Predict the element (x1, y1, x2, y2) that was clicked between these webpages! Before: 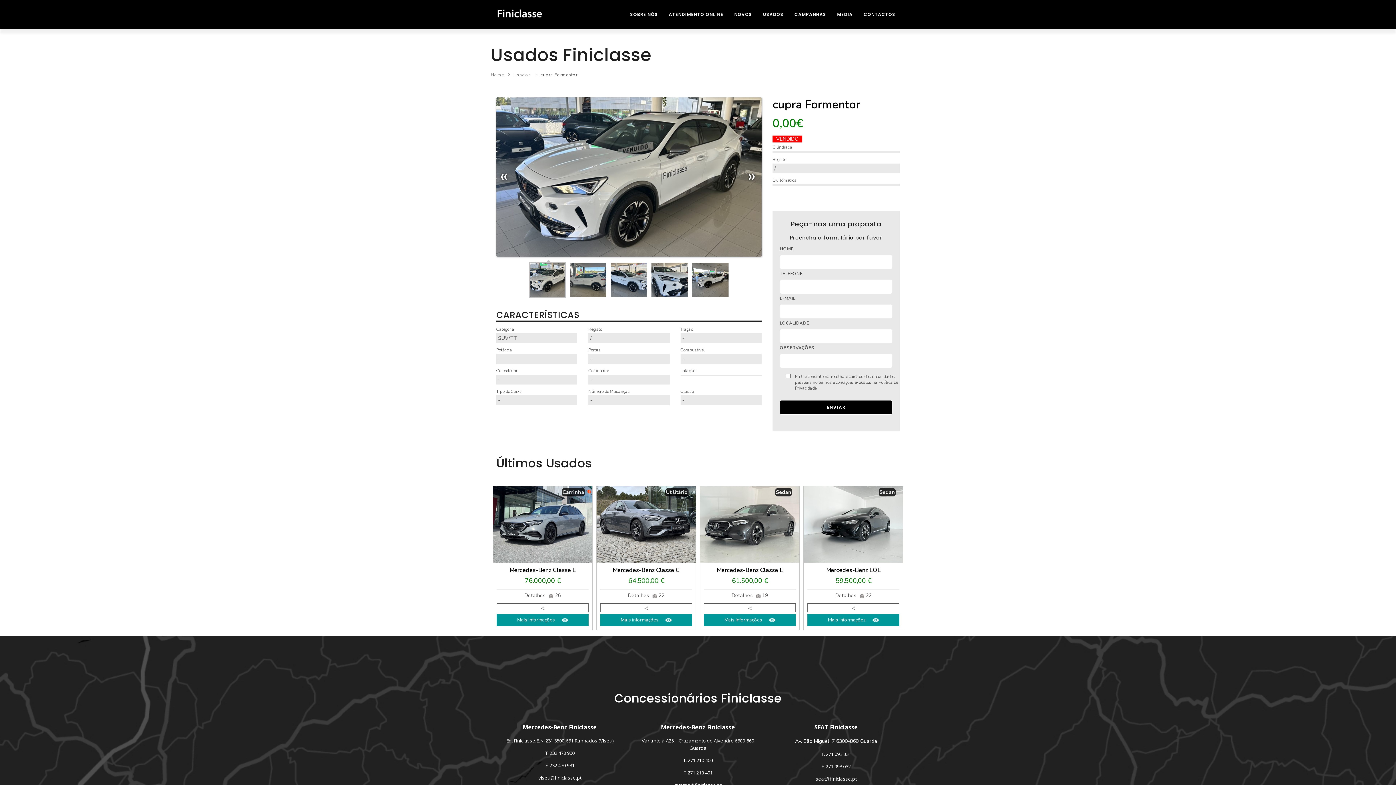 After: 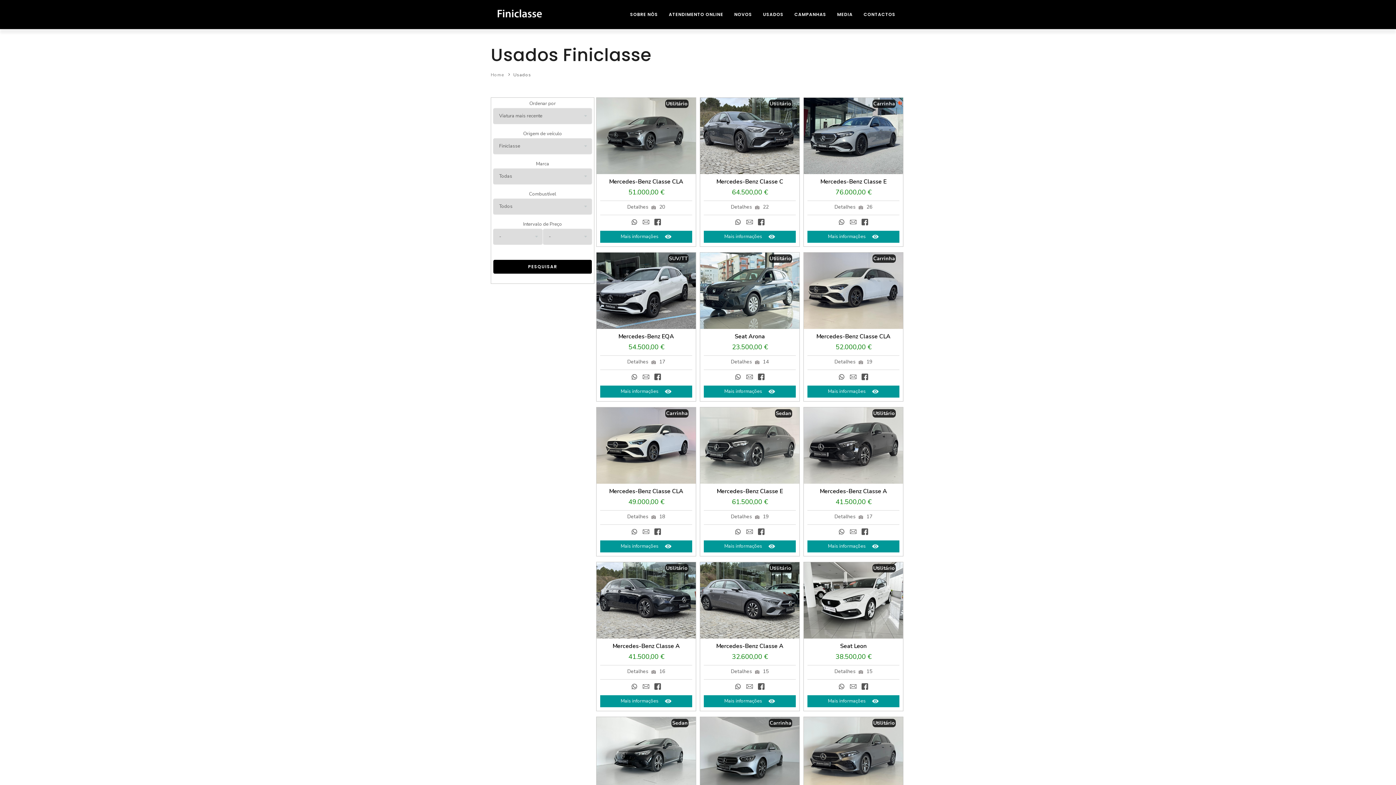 Action: label: USADOS bbox: (758, 7, 788, 21)